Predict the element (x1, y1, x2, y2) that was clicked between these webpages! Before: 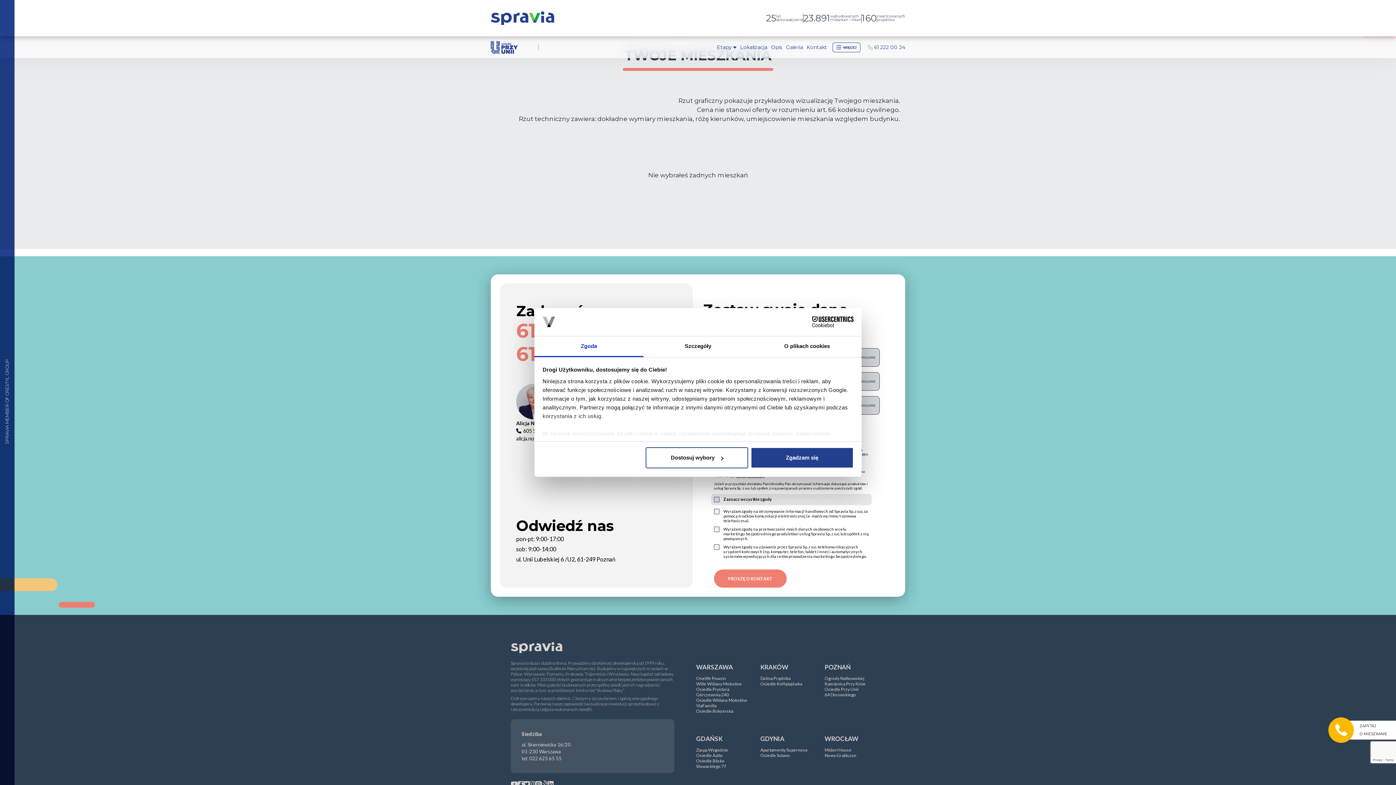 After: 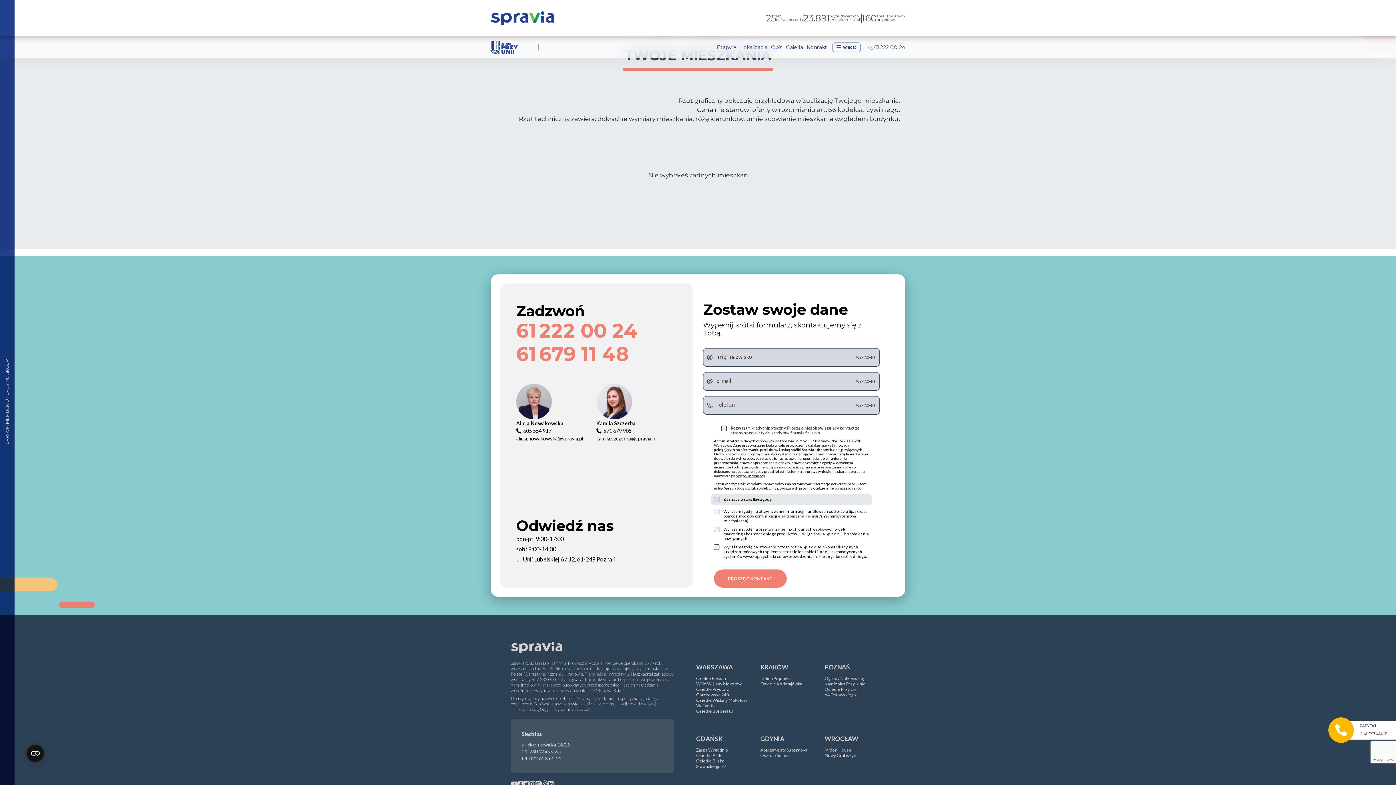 Action: bbox: (751, 447, 853, 468) label: Zgadzam się